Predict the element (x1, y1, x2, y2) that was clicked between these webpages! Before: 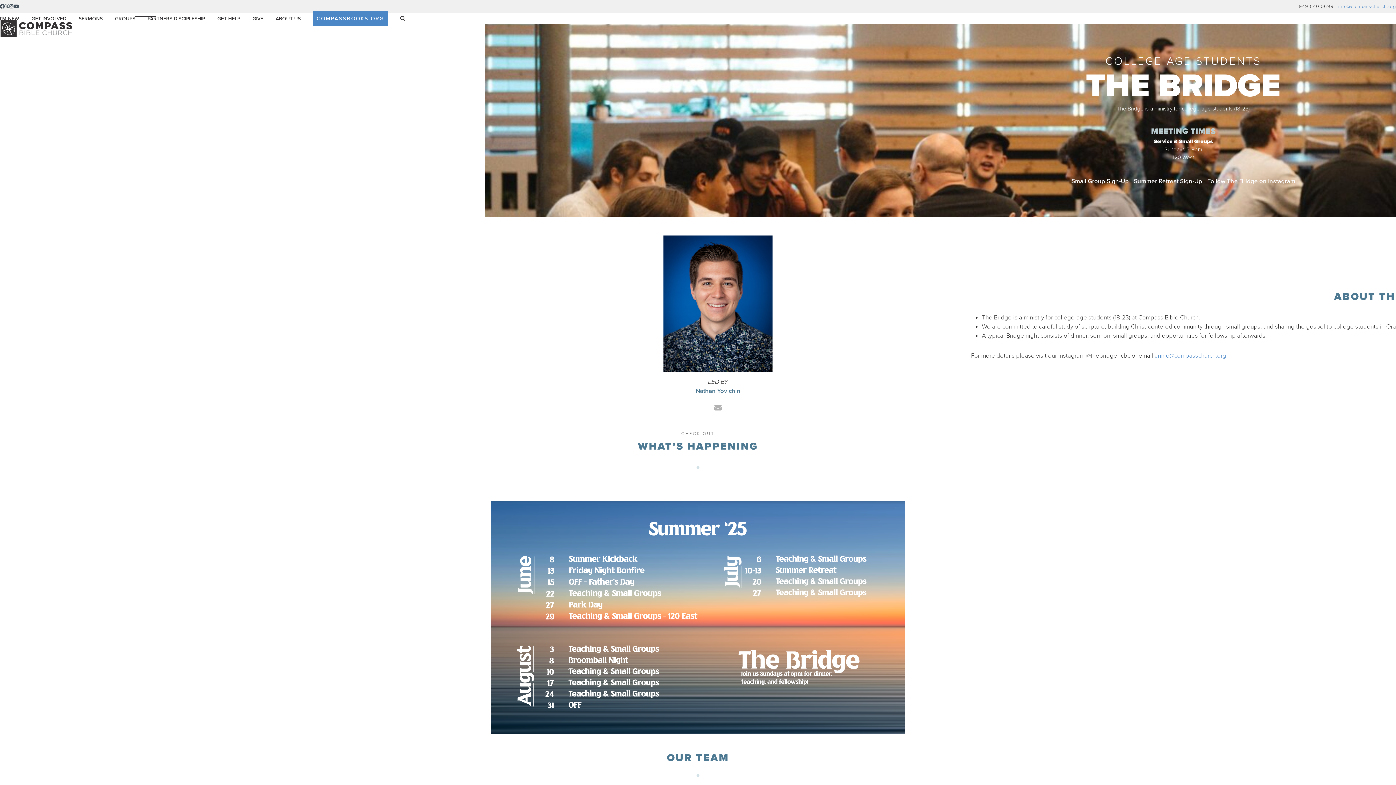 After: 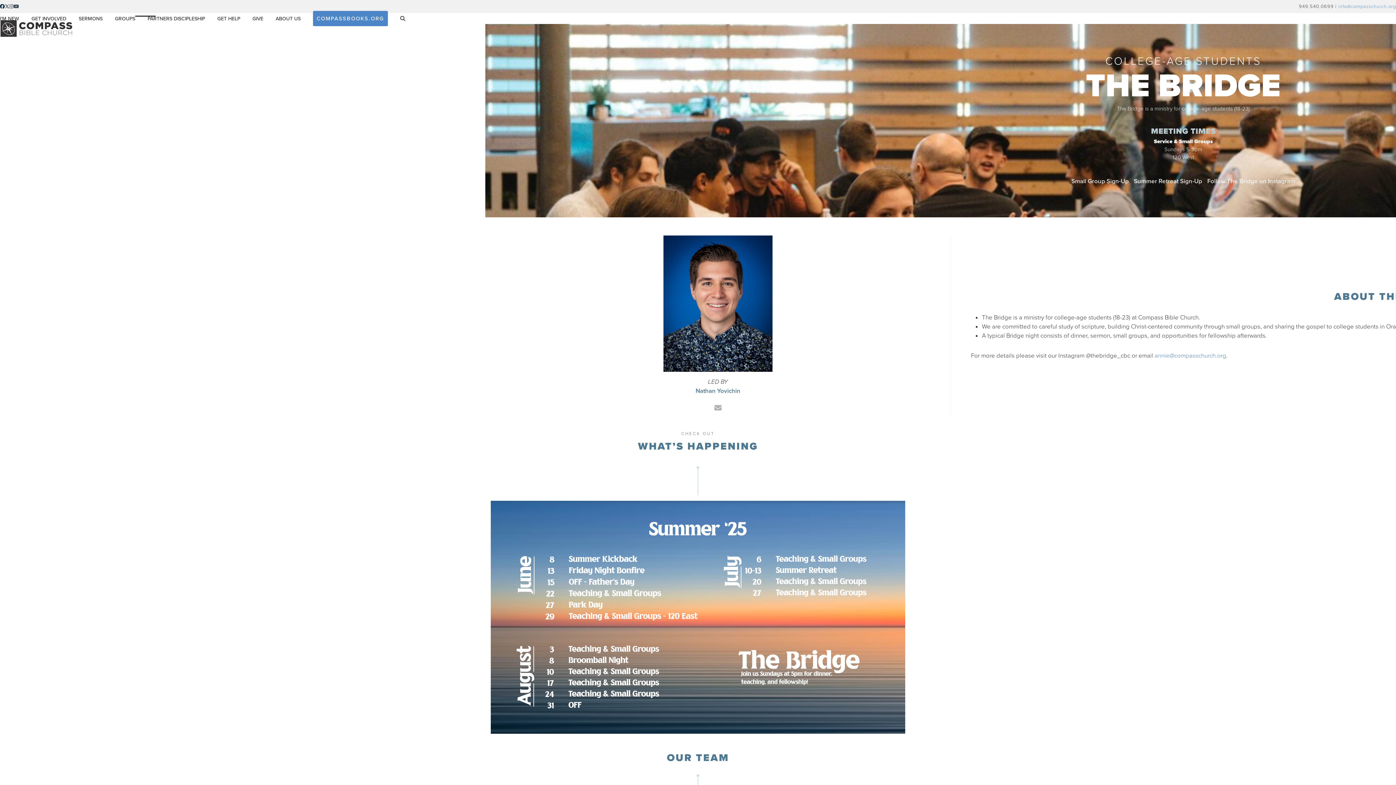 Action: label: Facebook bbox: (0, 1, 4, 11)